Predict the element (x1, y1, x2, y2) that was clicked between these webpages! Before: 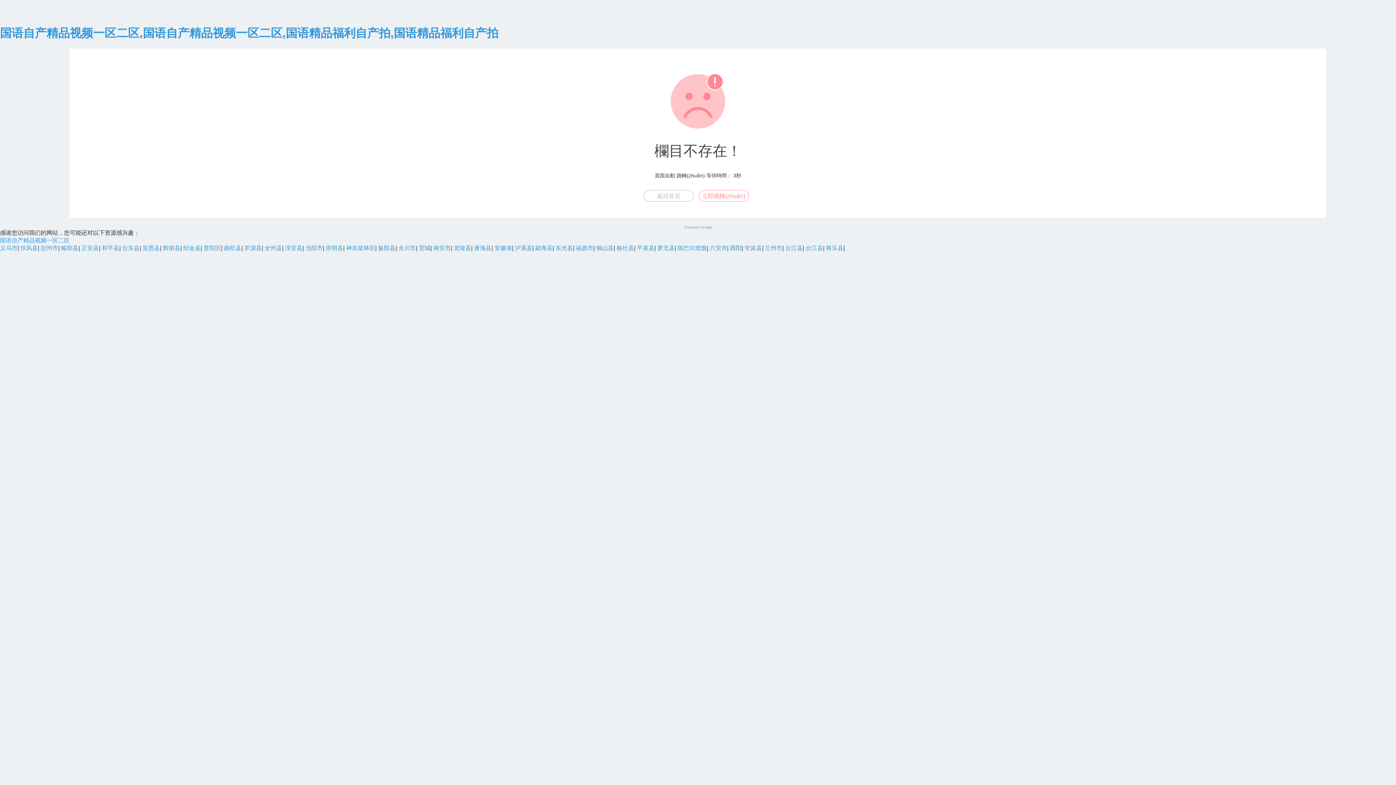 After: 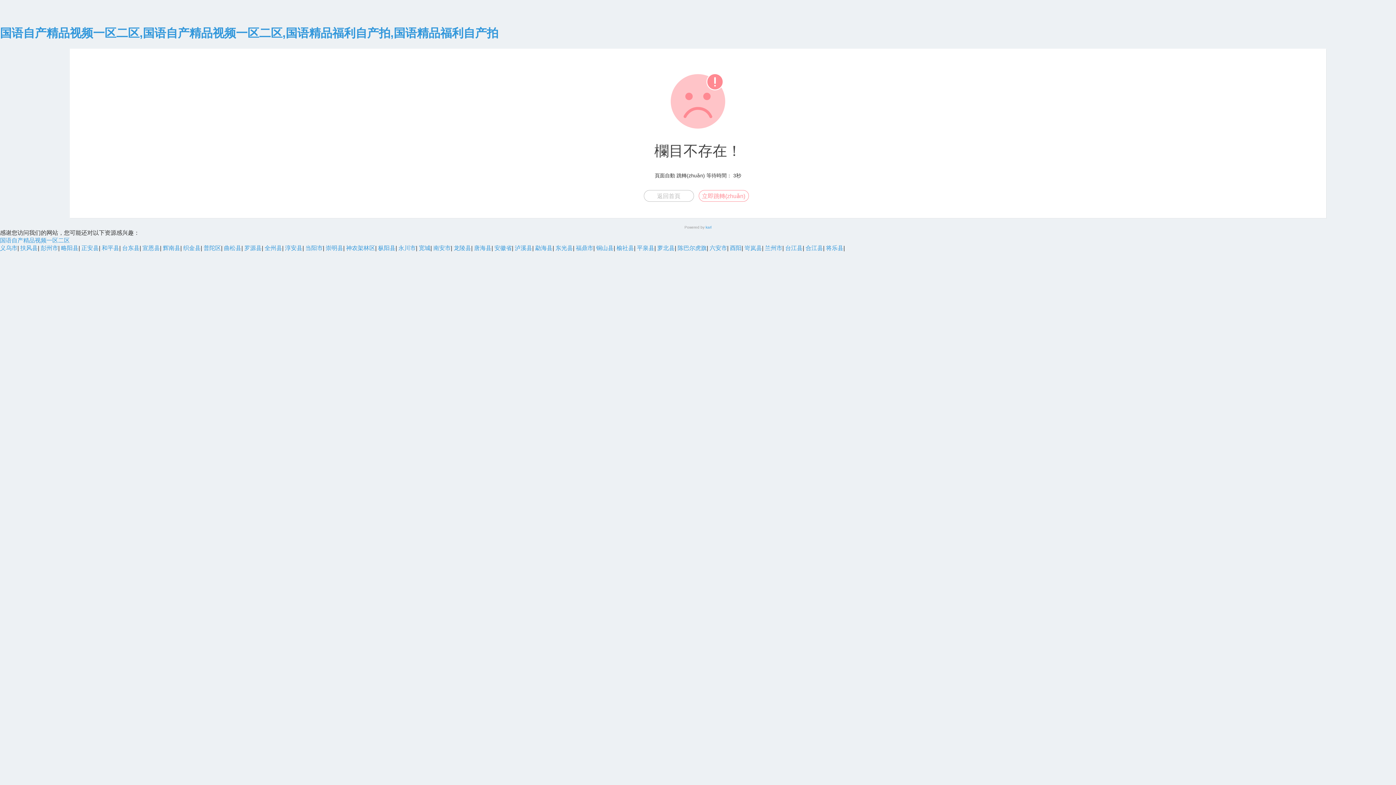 Action: label: 神农架林区 bbox: (346, 245, 375, 251)